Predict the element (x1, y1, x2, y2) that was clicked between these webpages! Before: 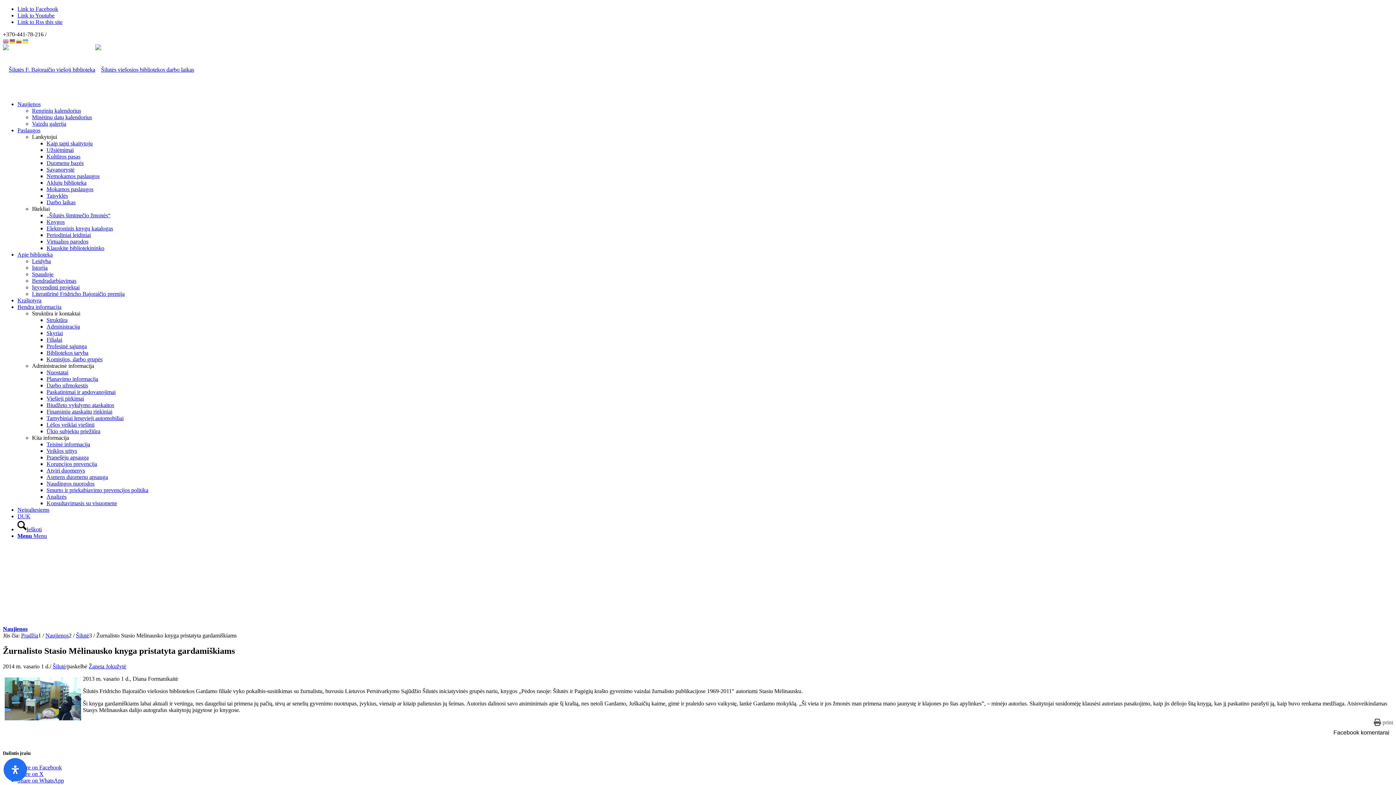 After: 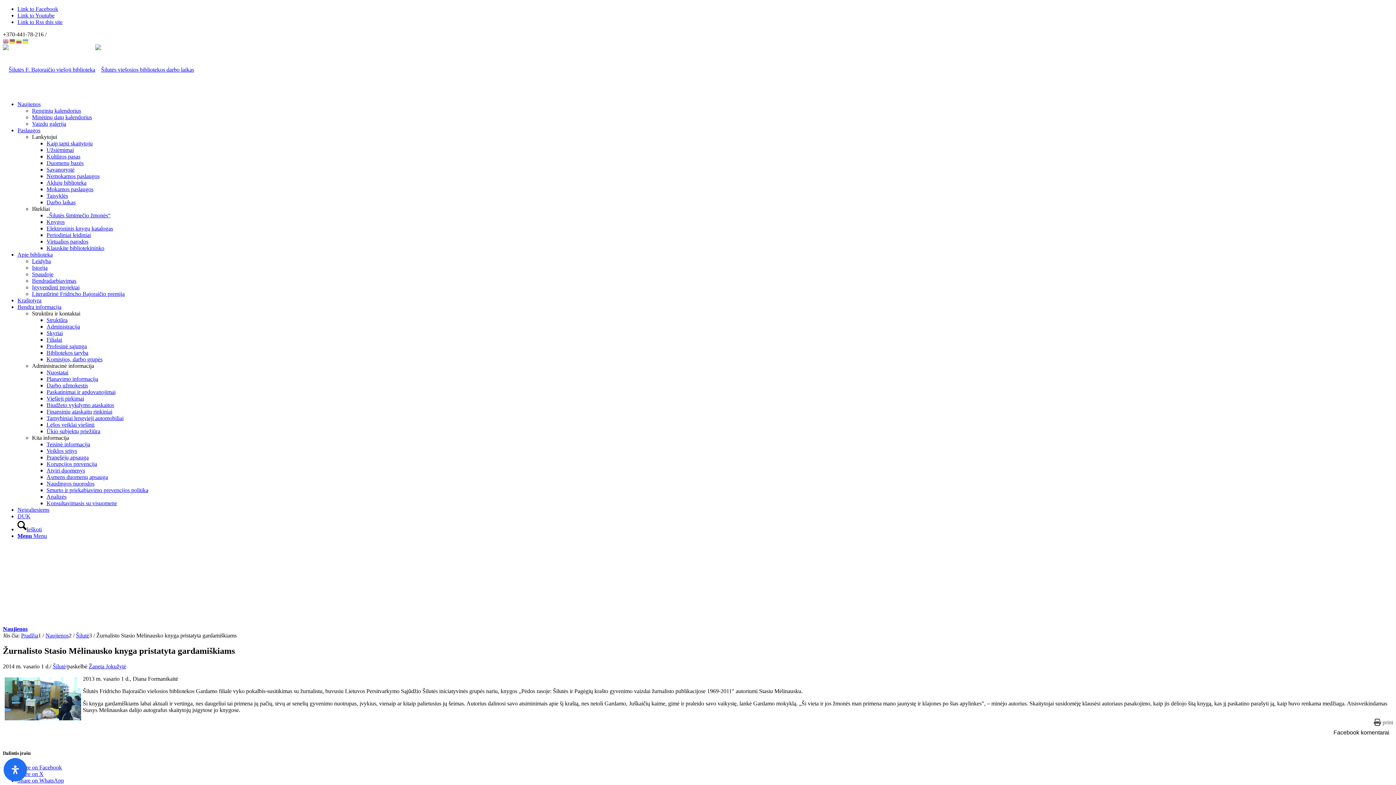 Action: bbox: (17, 771, 43, 777) label: Share on X